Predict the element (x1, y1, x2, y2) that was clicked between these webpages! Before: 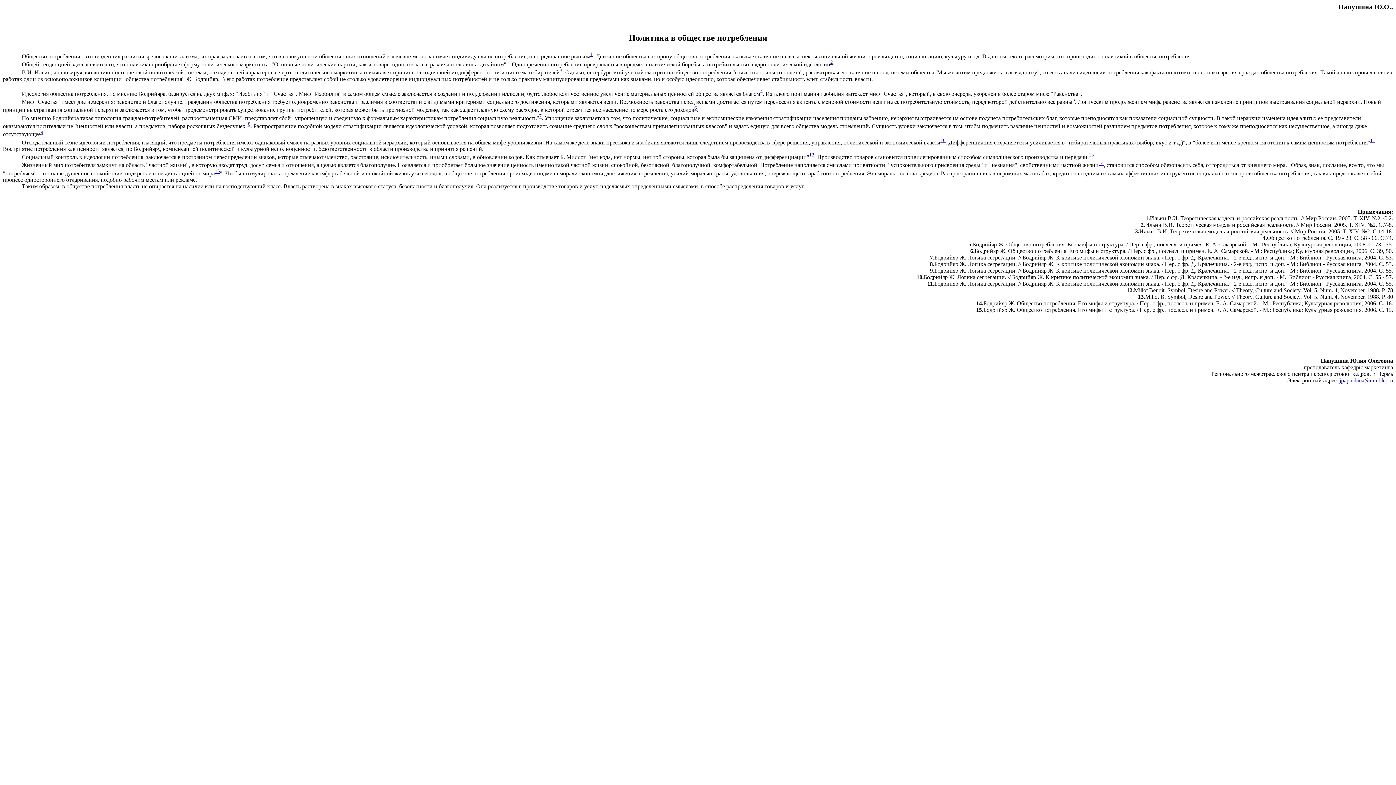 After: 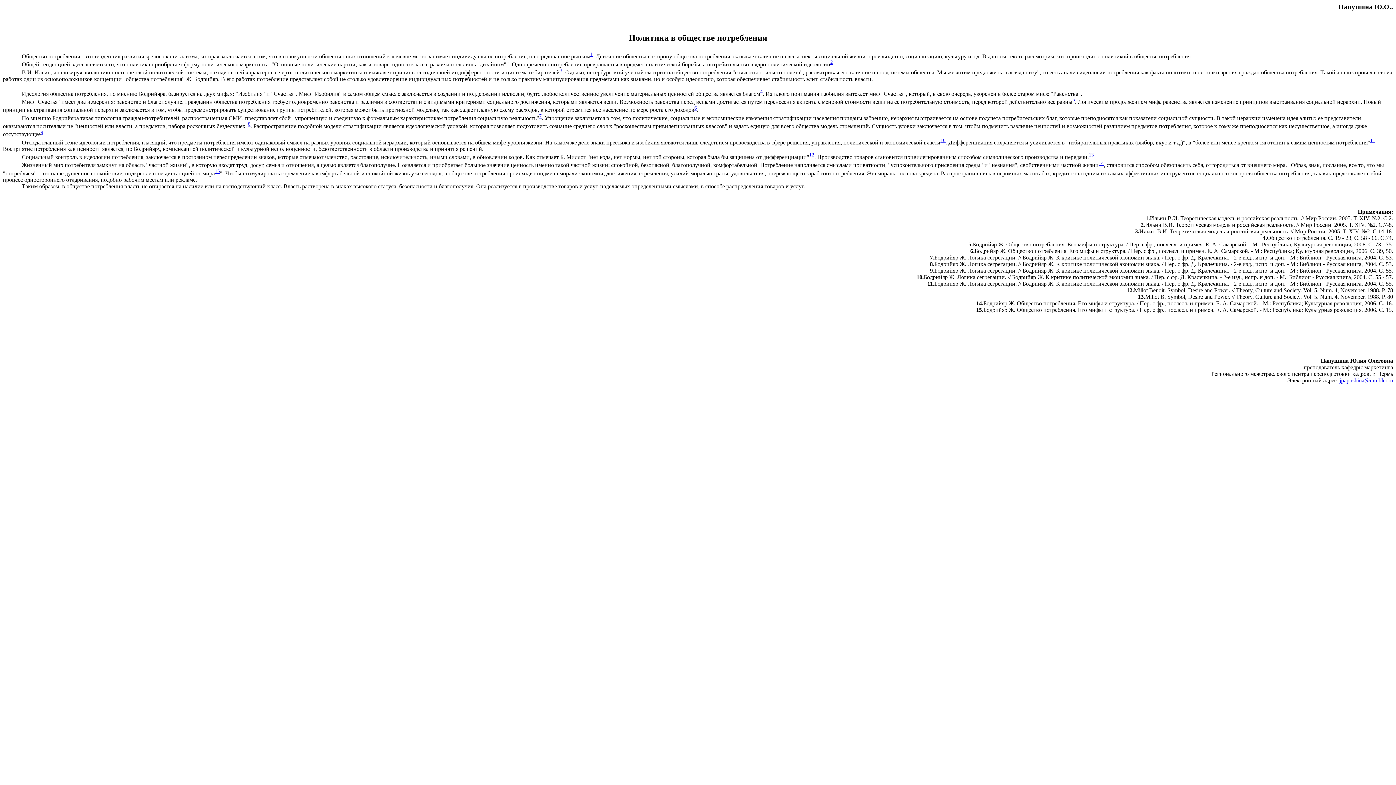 Action: bbox: (760, 90, 762, 96) label: 4